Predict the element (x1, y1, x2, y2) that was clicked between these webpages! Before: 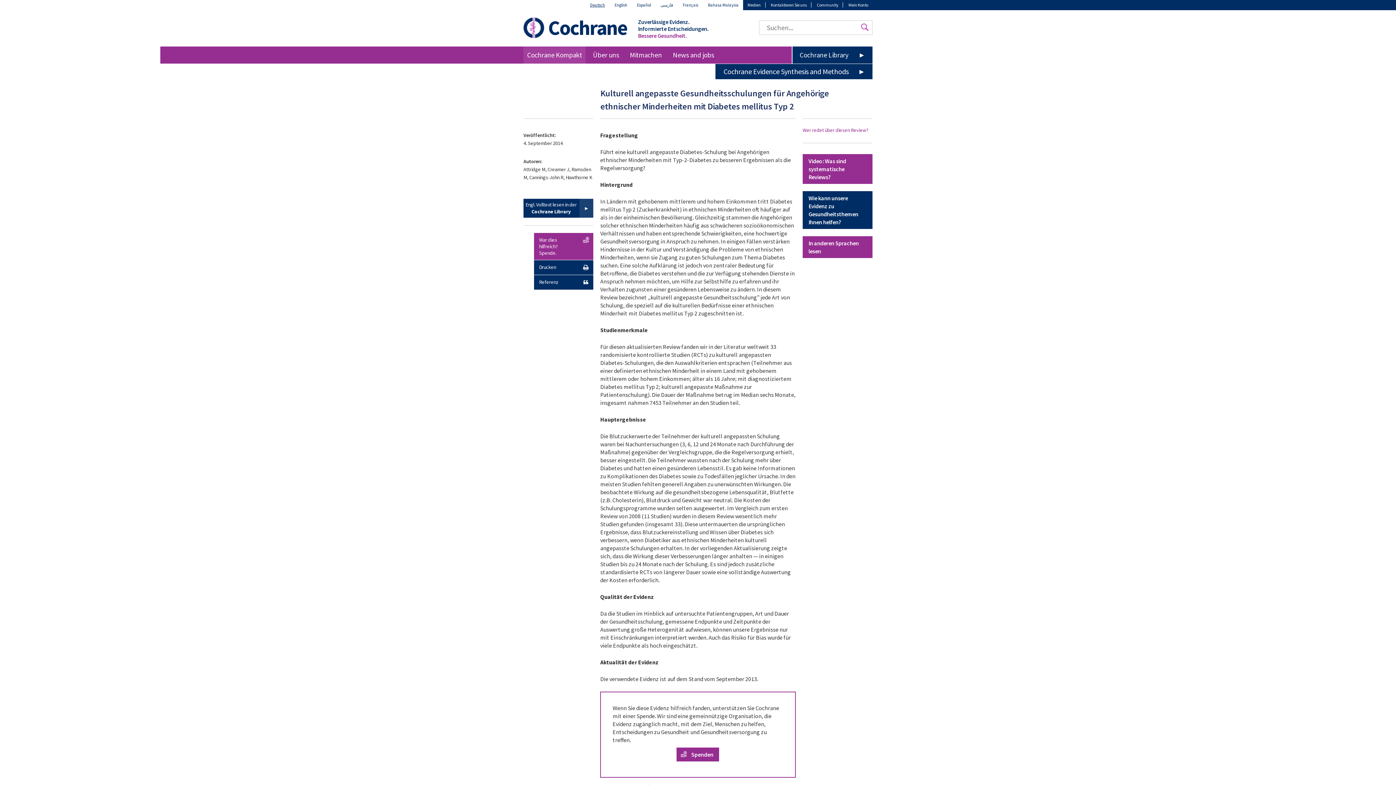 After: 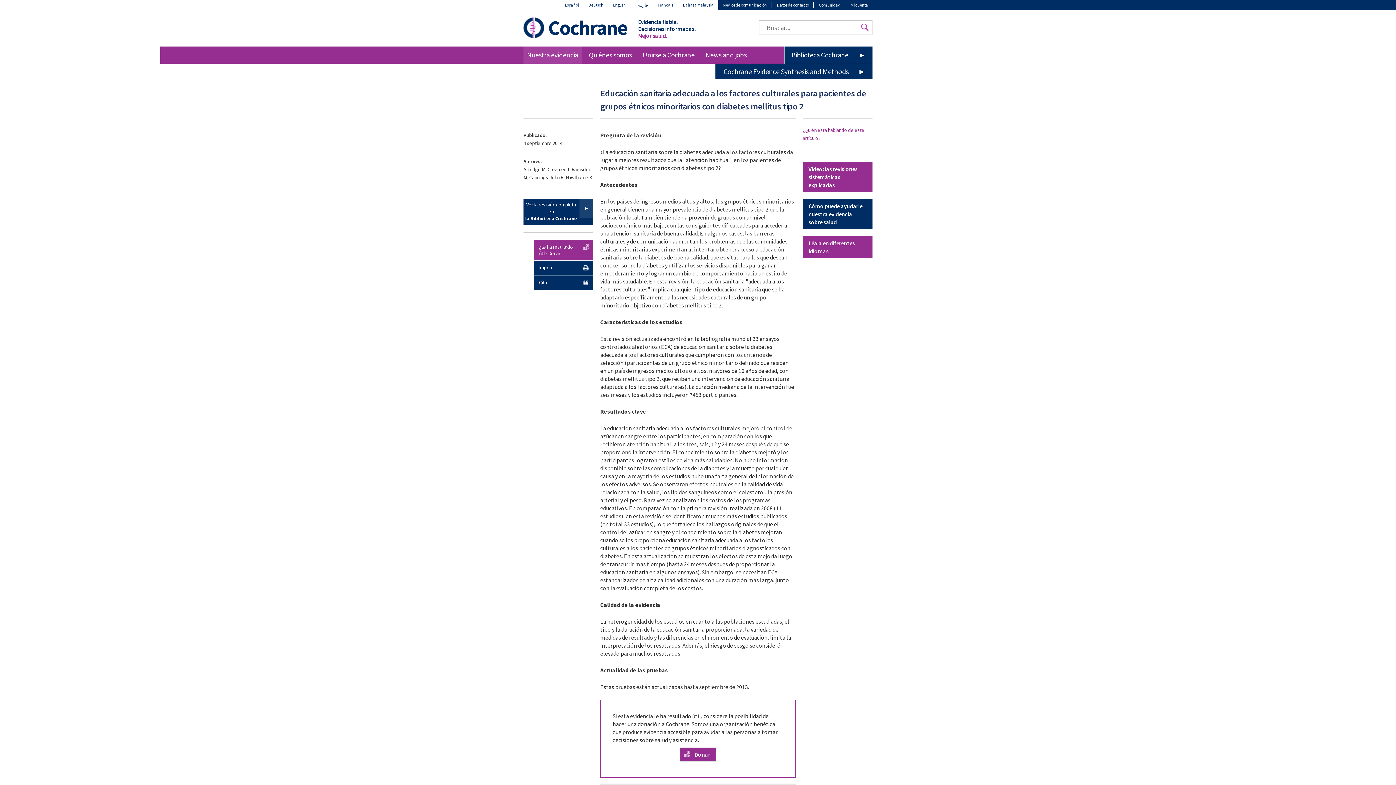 Action: bbox: (632, 0, 655, 10) label: Español